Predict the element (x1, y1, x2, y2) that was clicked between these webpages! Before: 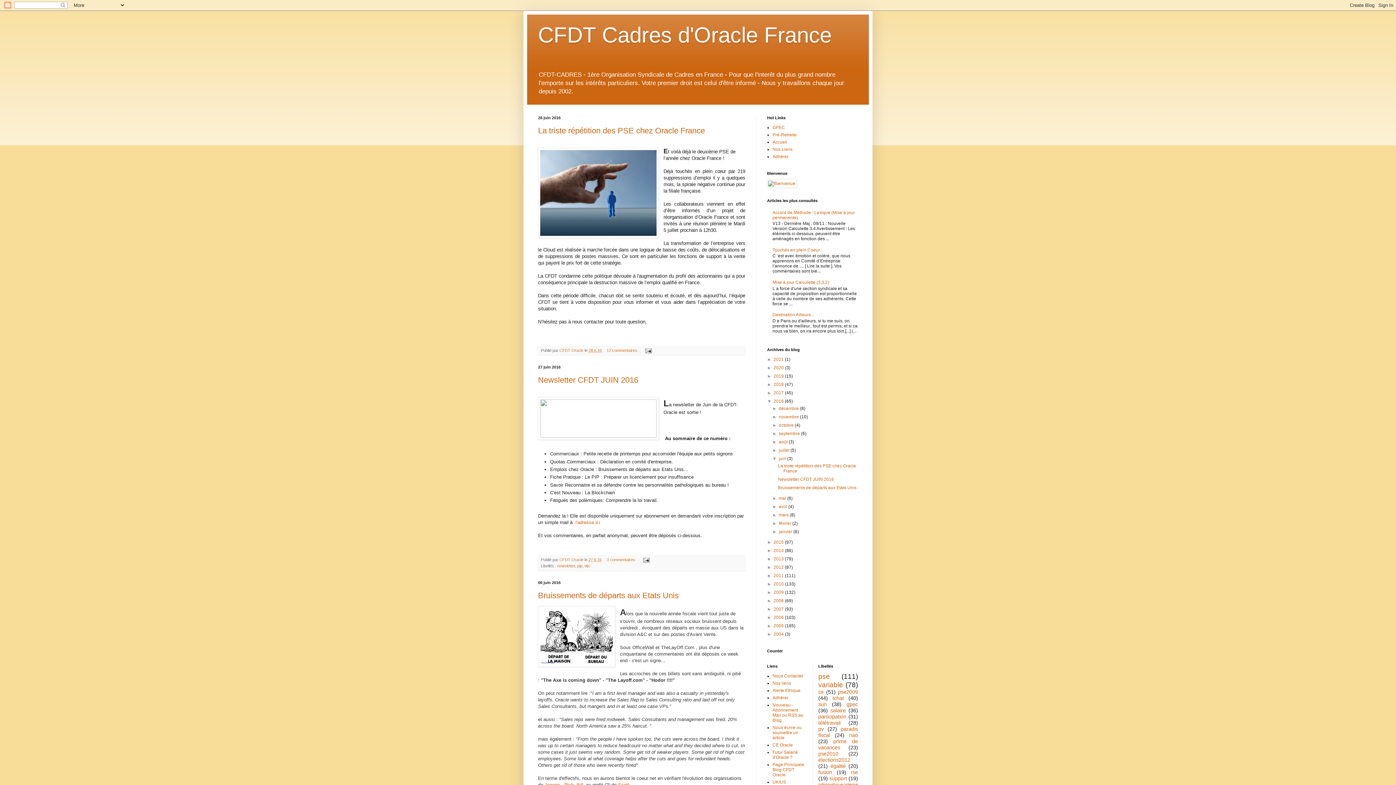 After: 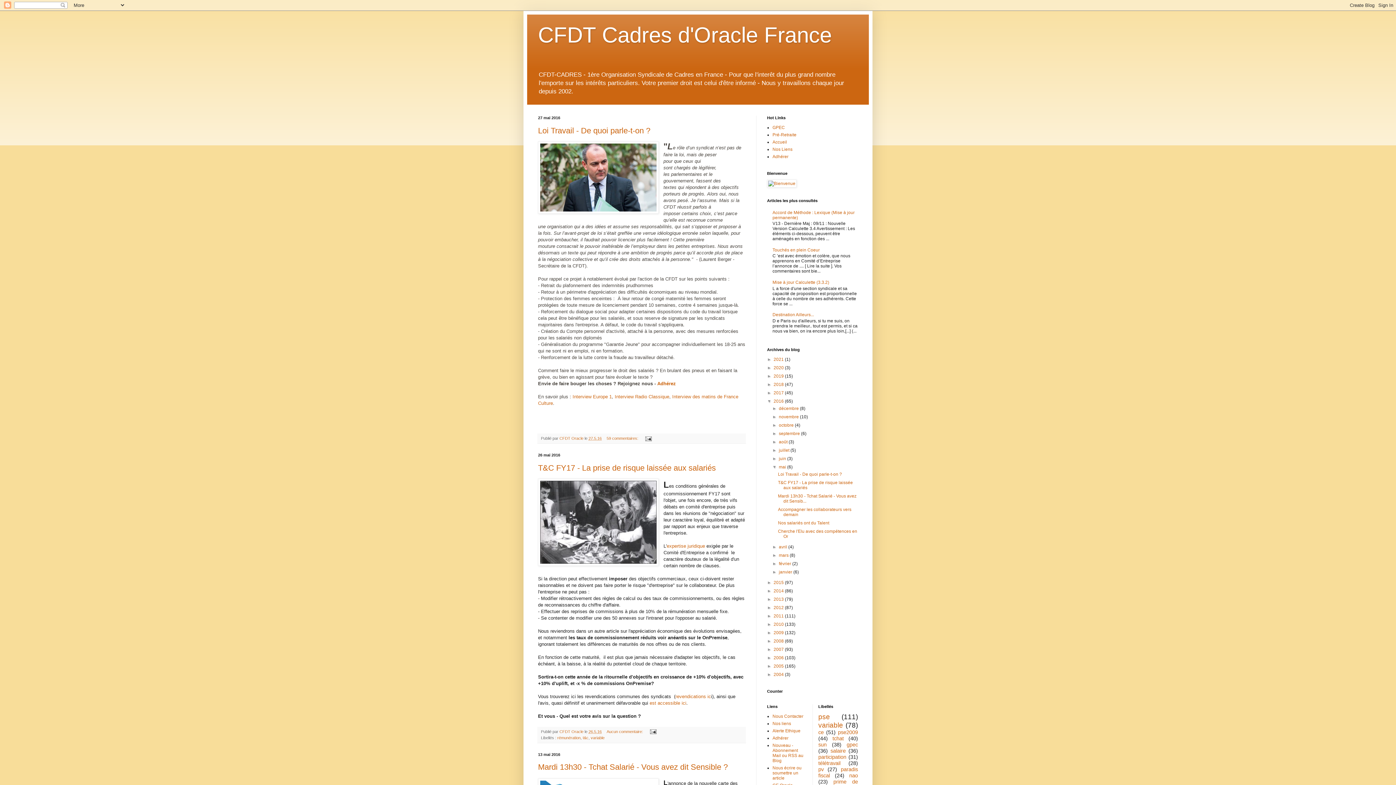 Action: label: mai  bbox: (779, 496, 787, 501)